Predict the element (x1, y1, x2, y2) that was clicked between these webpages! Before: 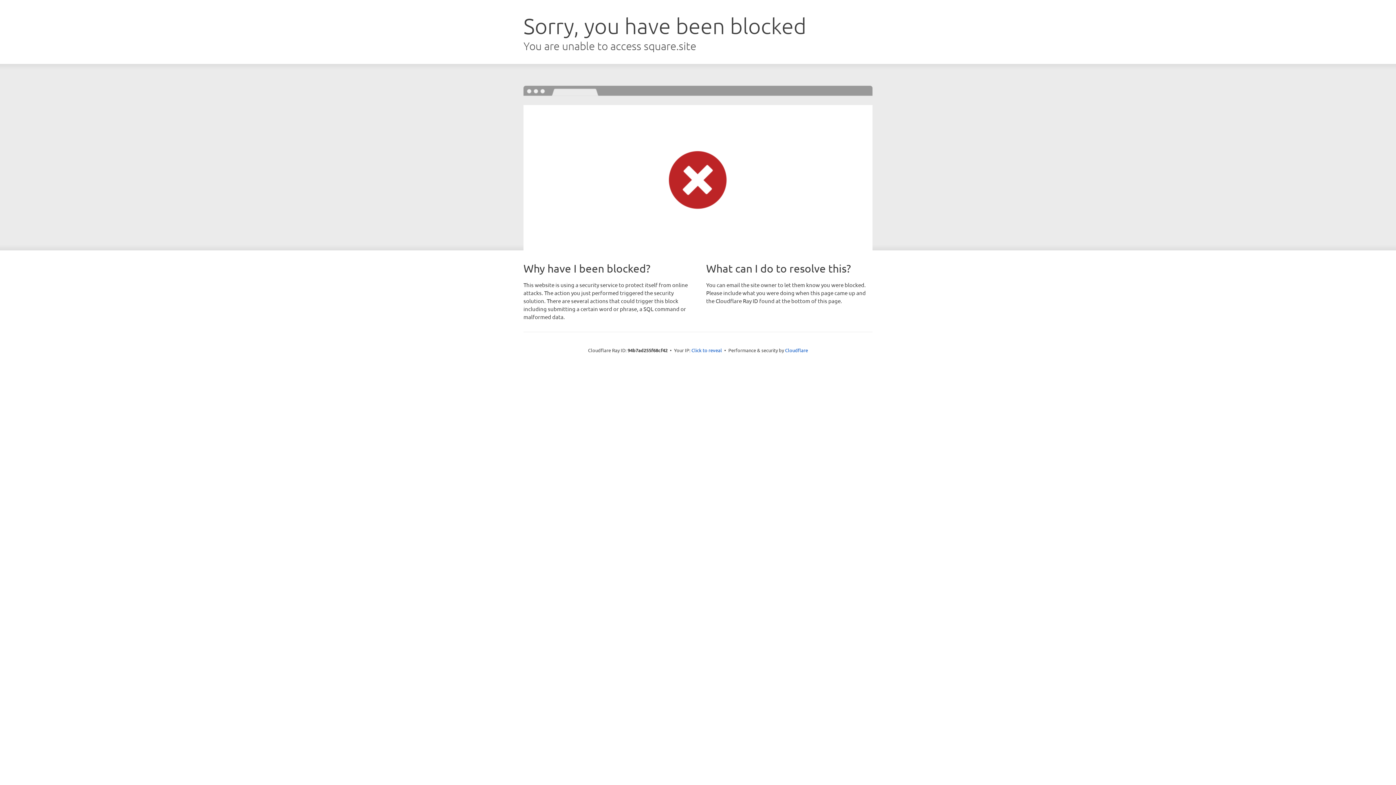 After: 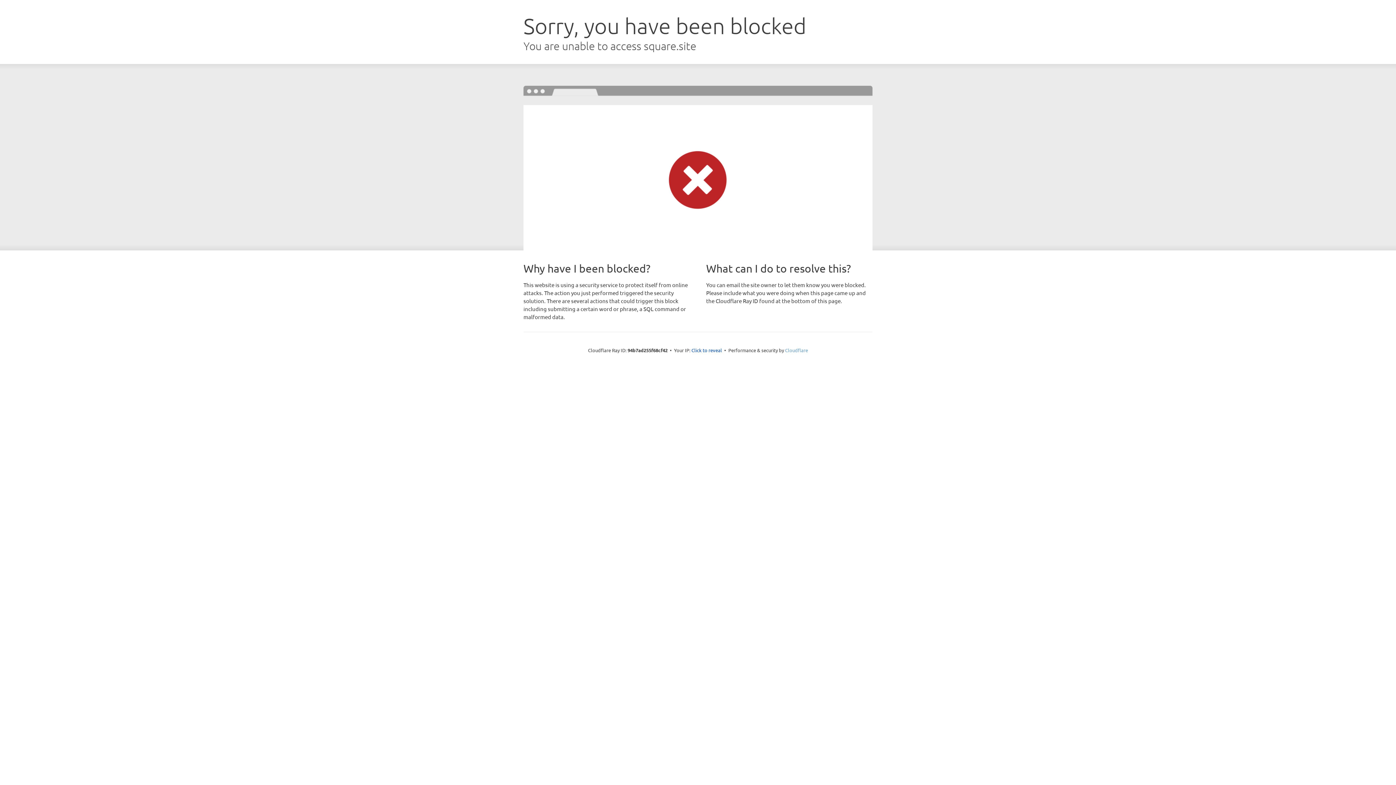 Action: label: Cloudflare bbox: (785, 347, 808, 353)